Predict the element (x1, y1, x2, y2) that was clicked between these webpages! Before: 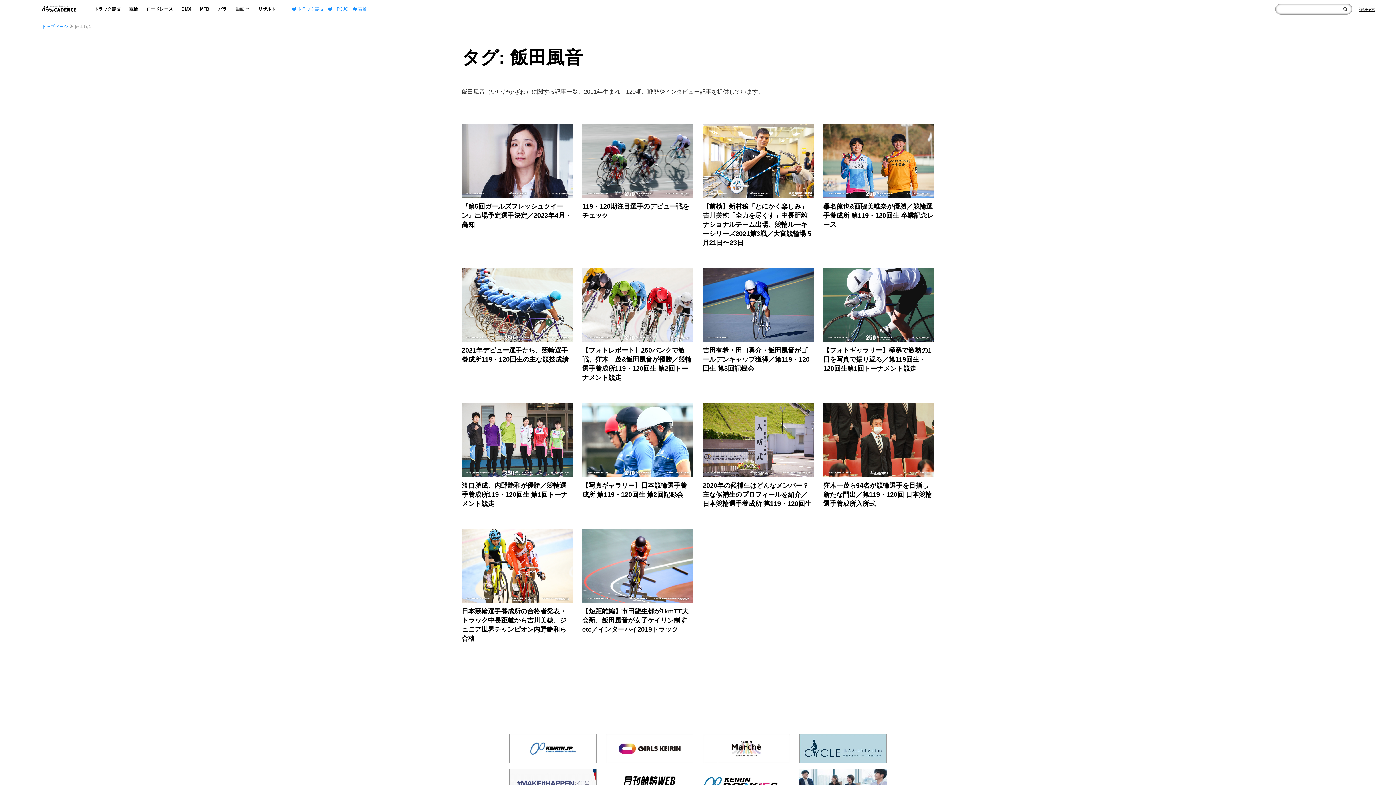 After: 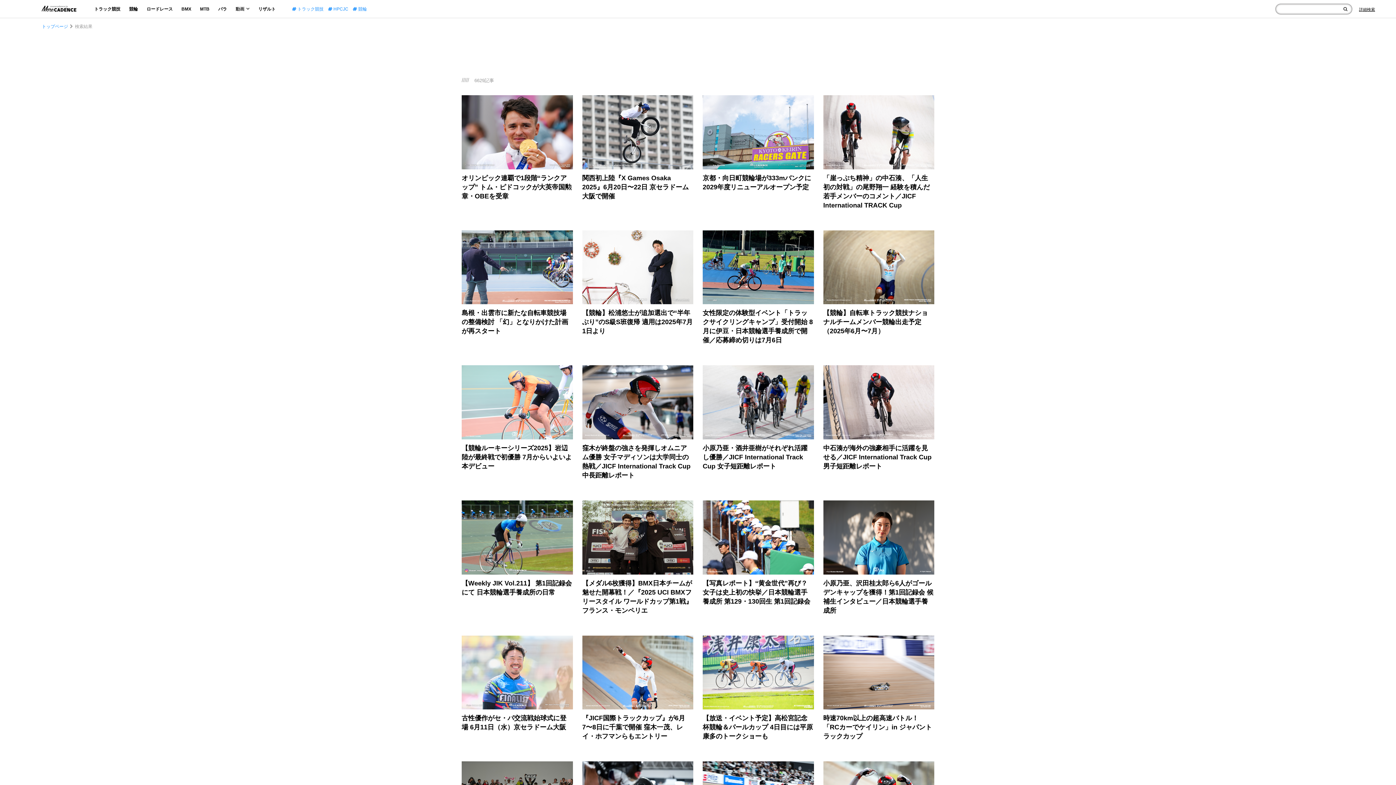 Action: bbox: (1343, 3, 1347, 14) label: 検索